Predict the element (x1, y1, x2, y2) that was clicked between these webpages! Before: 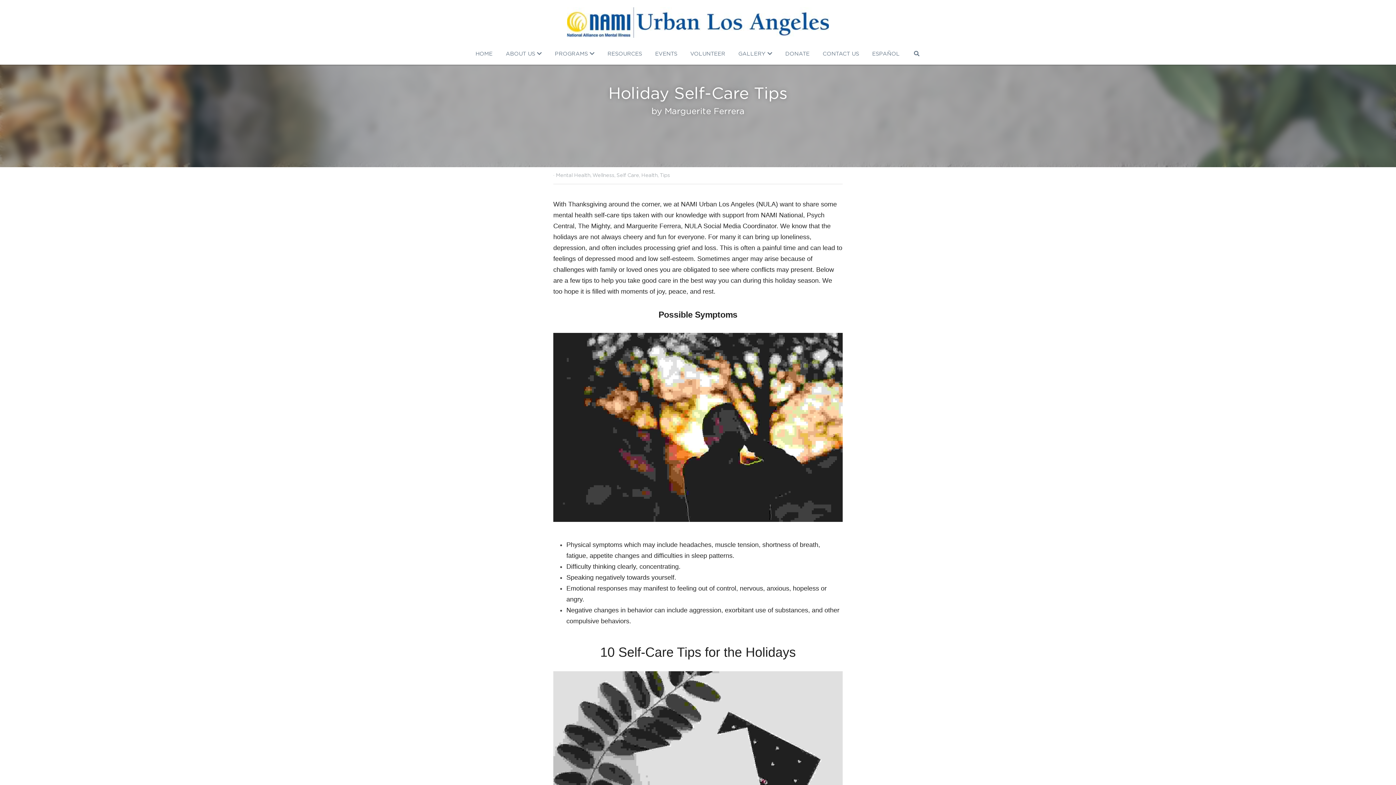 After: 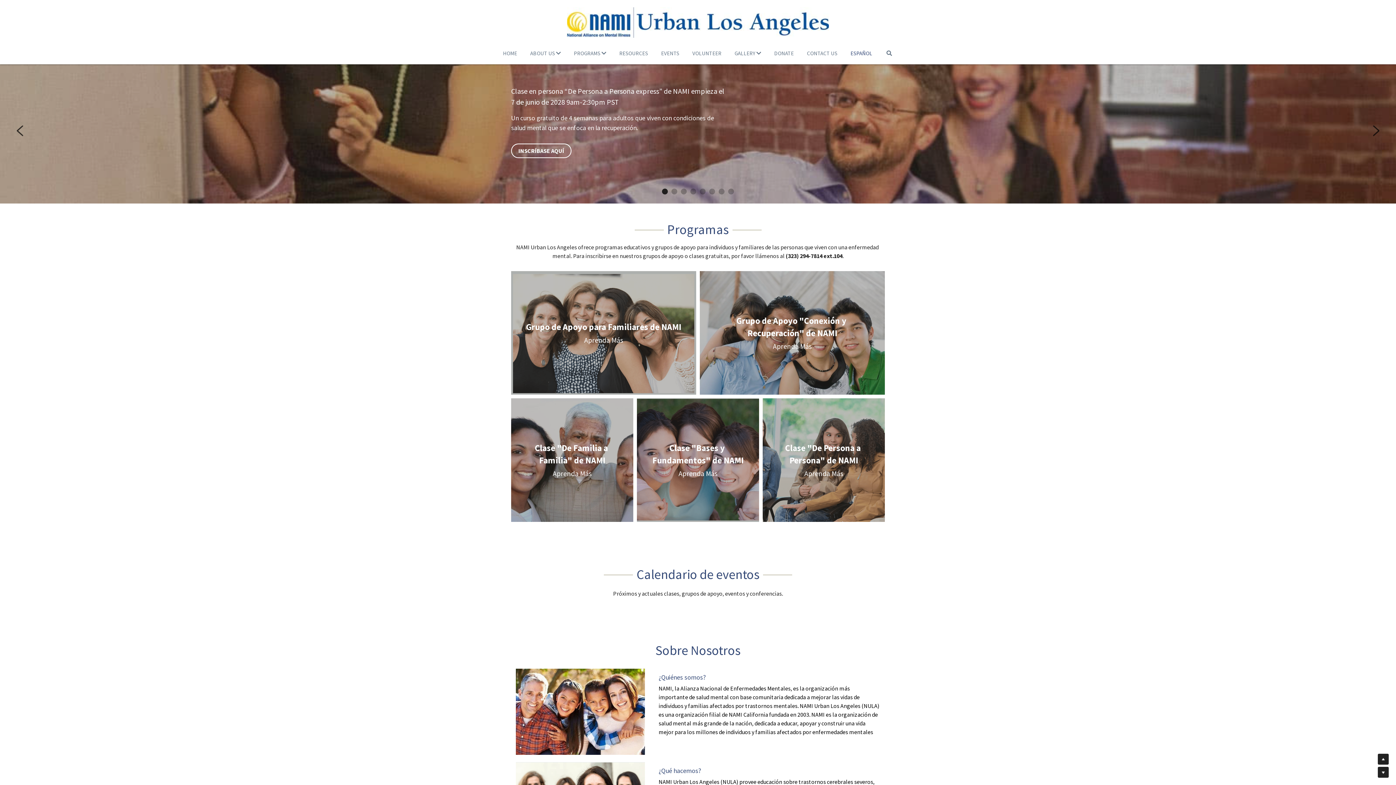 Action: label: ESPAÑOL bbox: (872, 49, 900, 58)